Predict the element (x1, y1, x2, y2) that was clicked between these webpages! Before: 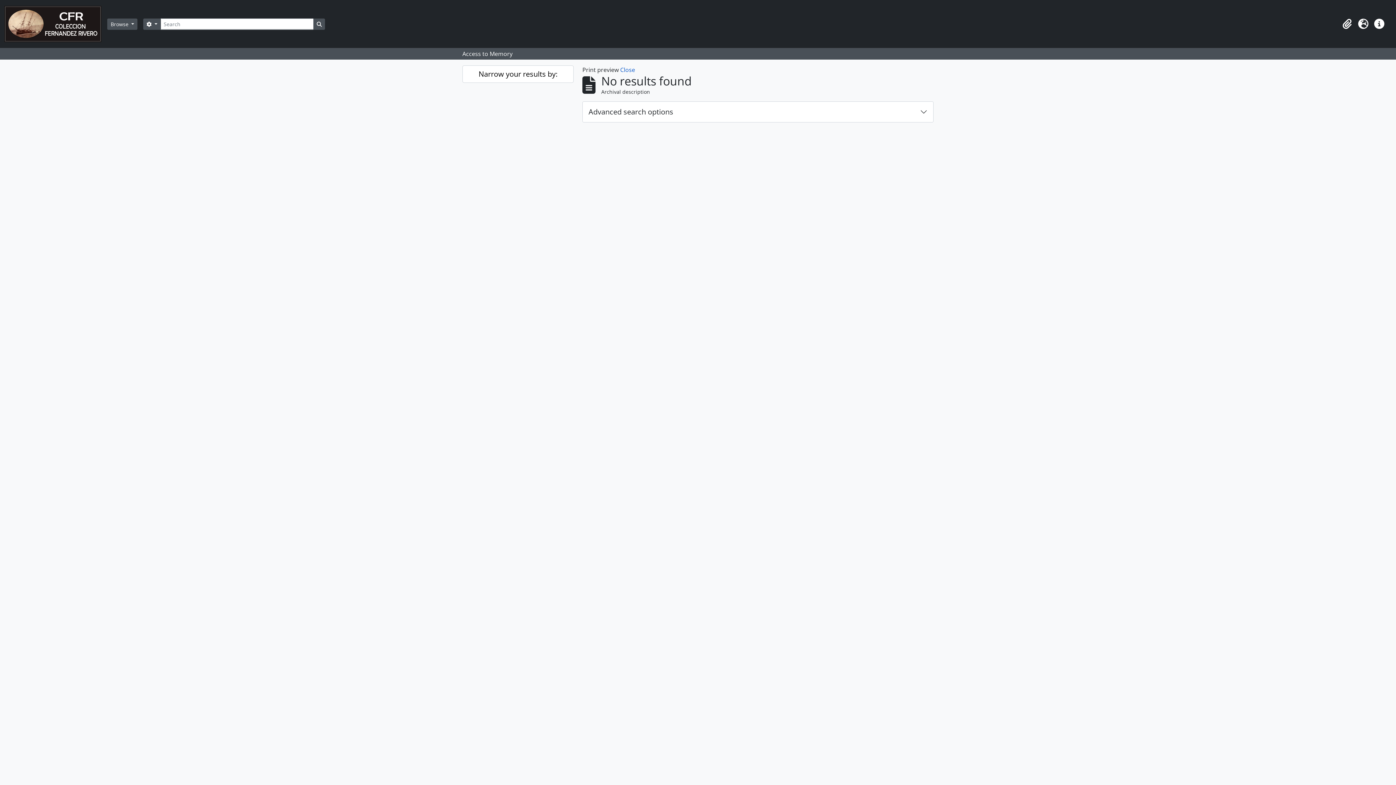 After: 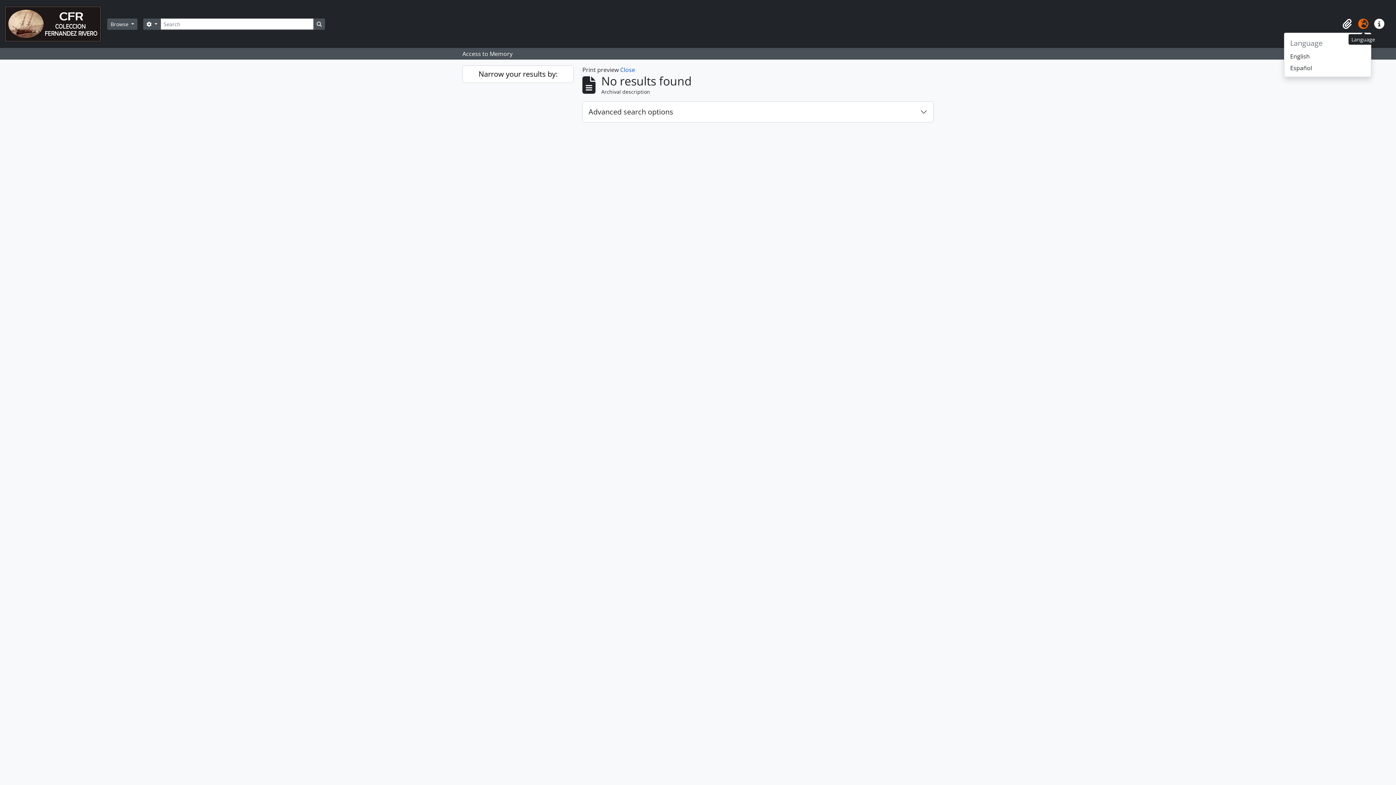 Action: label: Language bbox: (1355, 16, 1371, 32)